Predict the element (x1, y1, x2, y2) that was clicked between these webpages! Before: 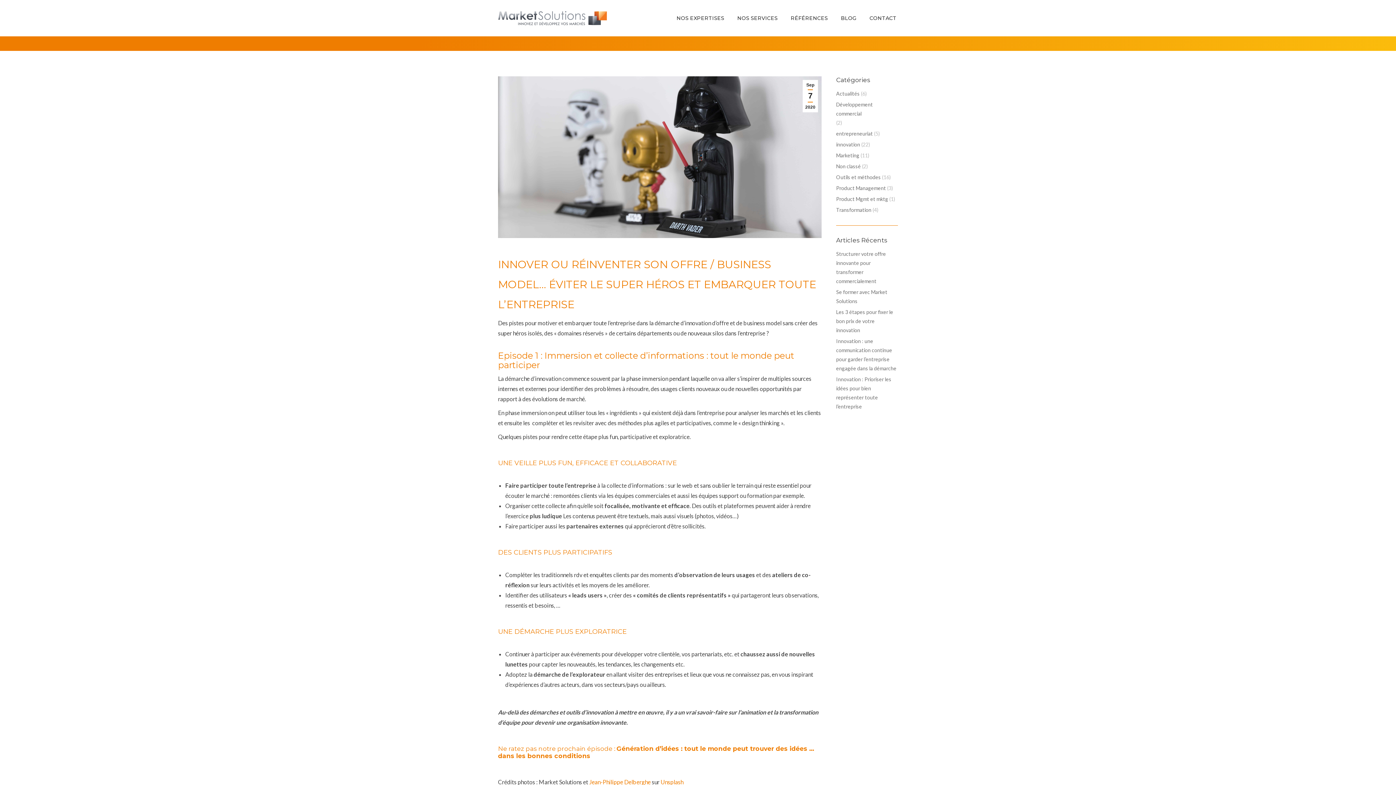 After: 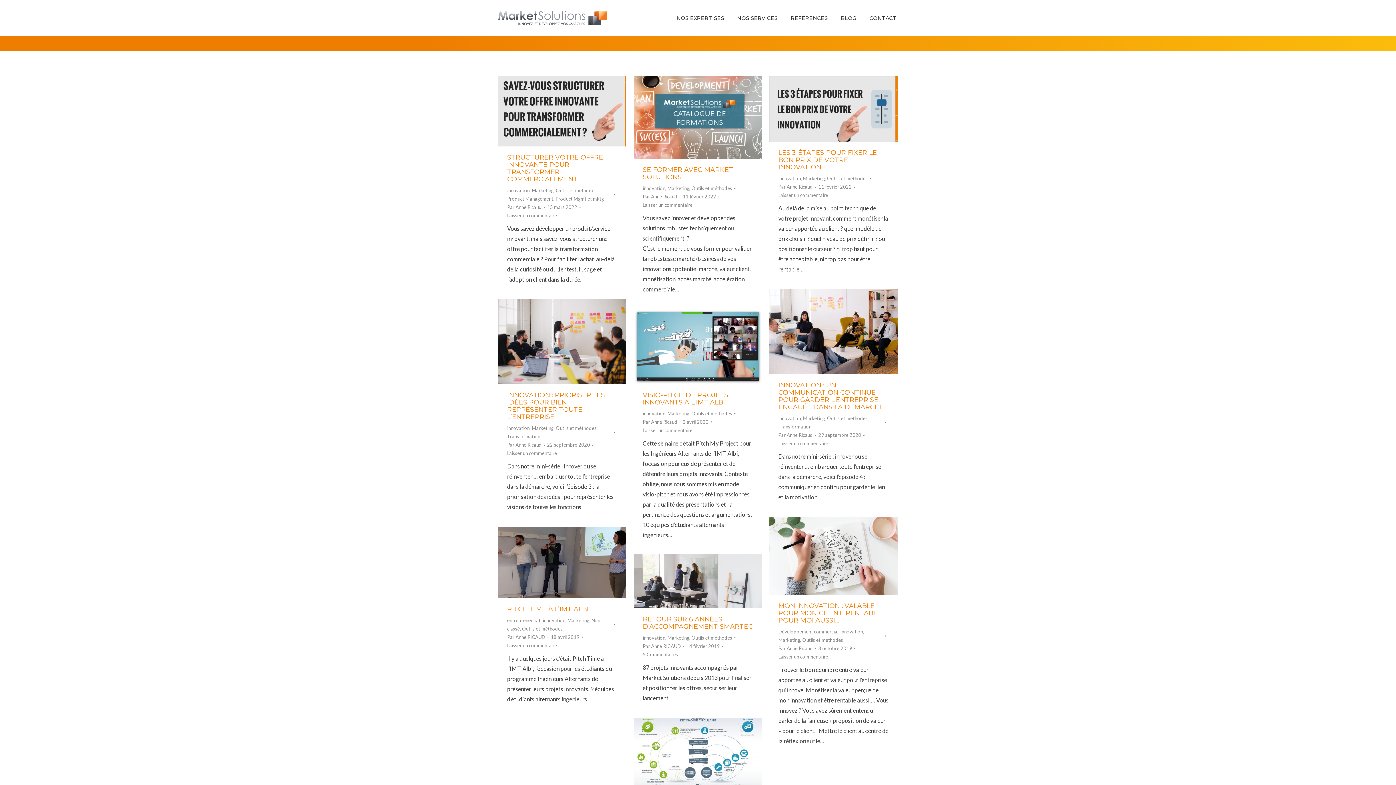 Action: label: Marketing bbox: (836, 150, 859, 160)